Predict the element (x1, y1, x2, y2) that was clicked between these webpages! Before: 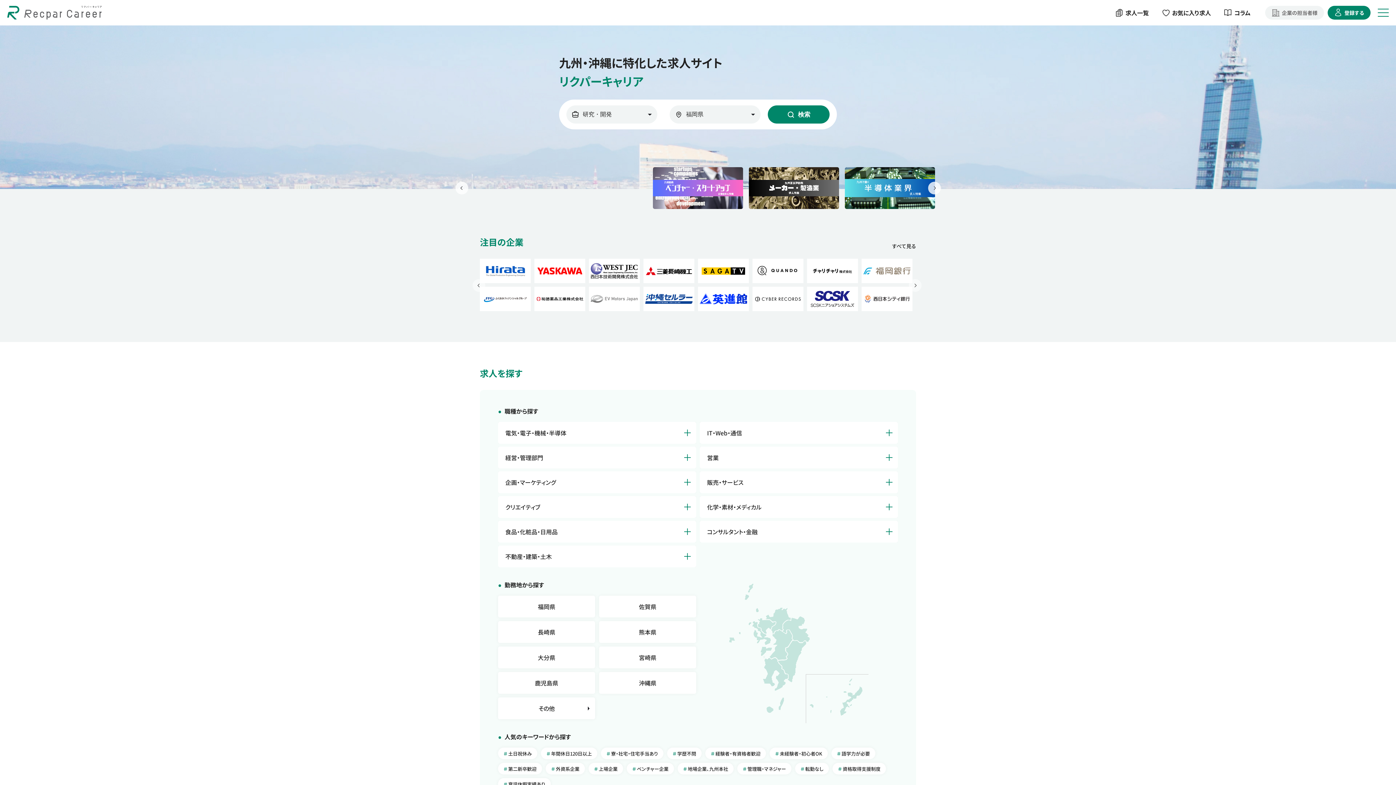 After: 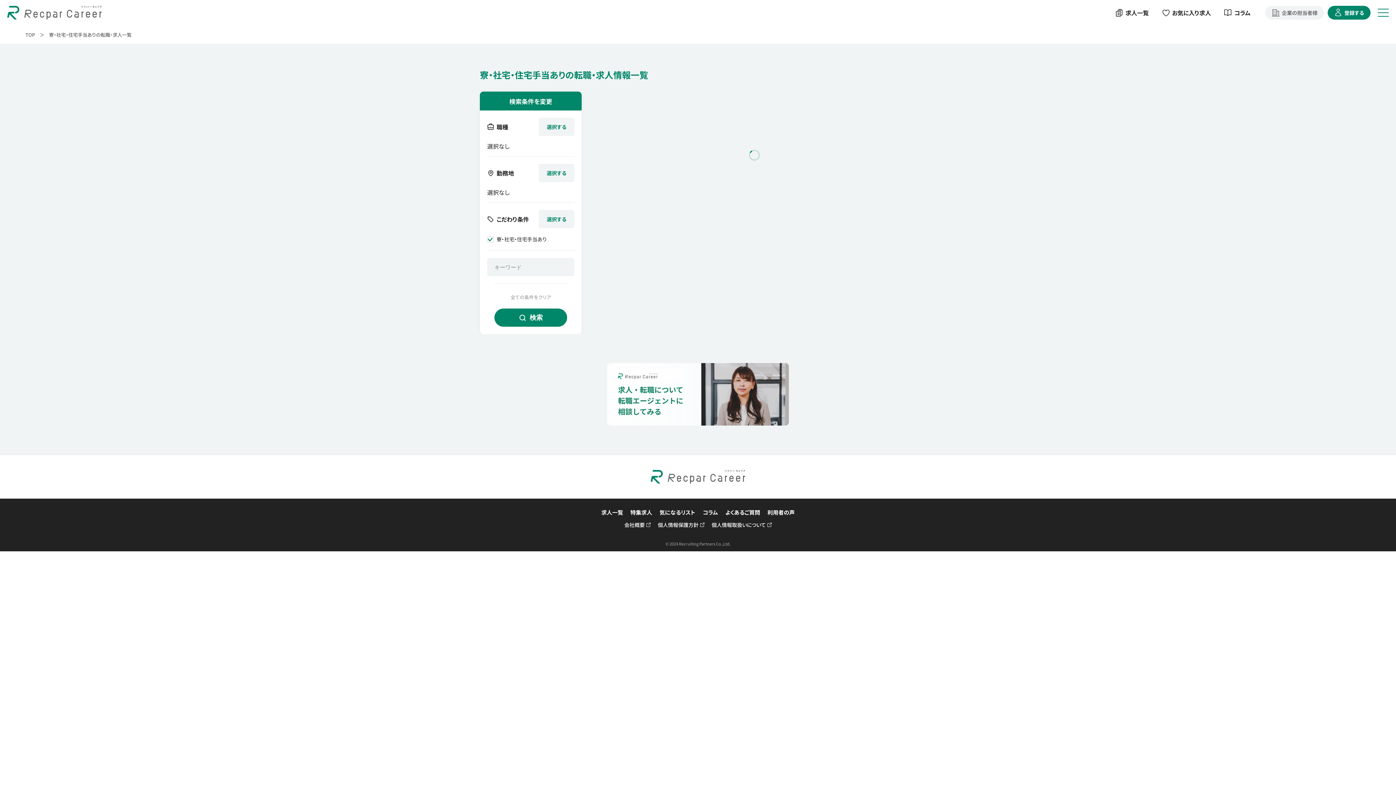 Action: label: 寮・社宅・住宅手当あり bbox: (601, 748, 663, 759)